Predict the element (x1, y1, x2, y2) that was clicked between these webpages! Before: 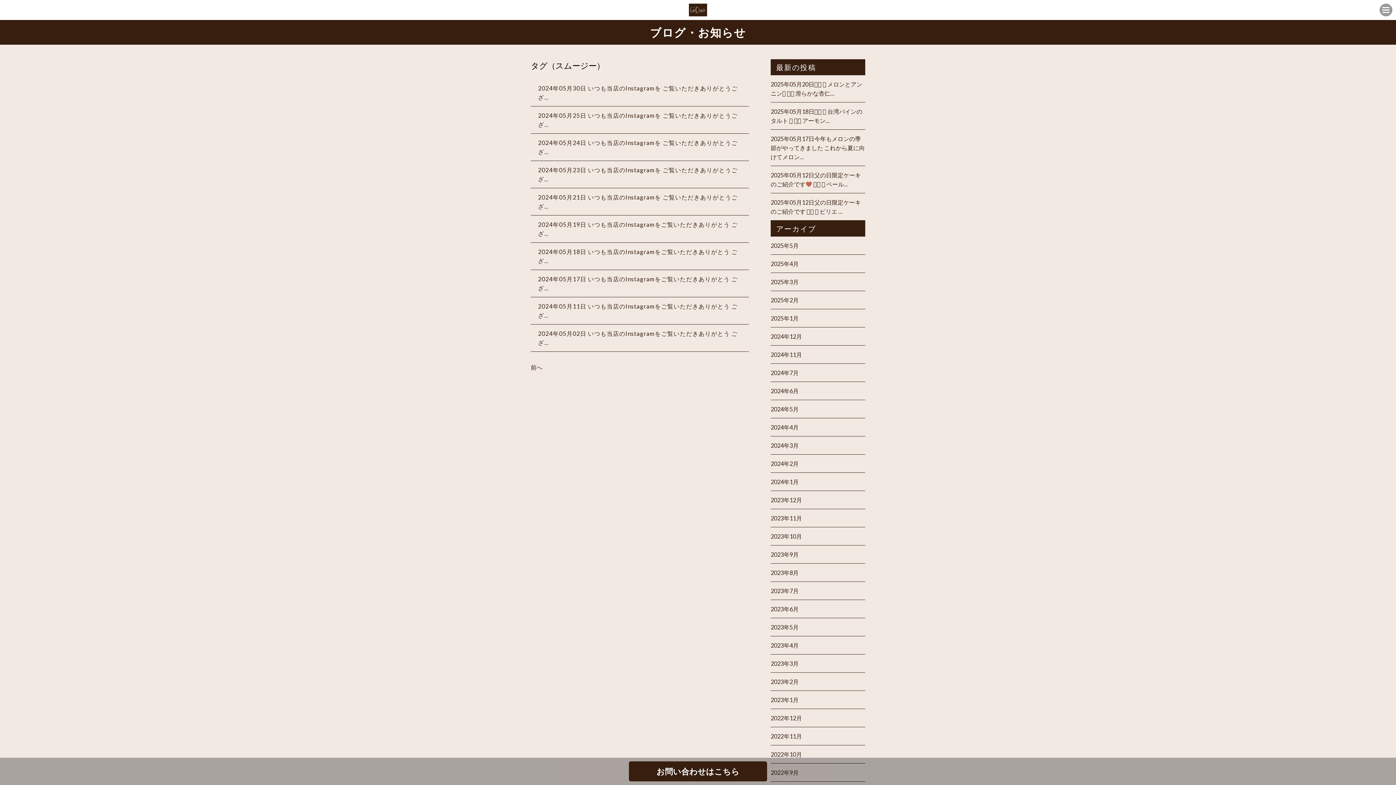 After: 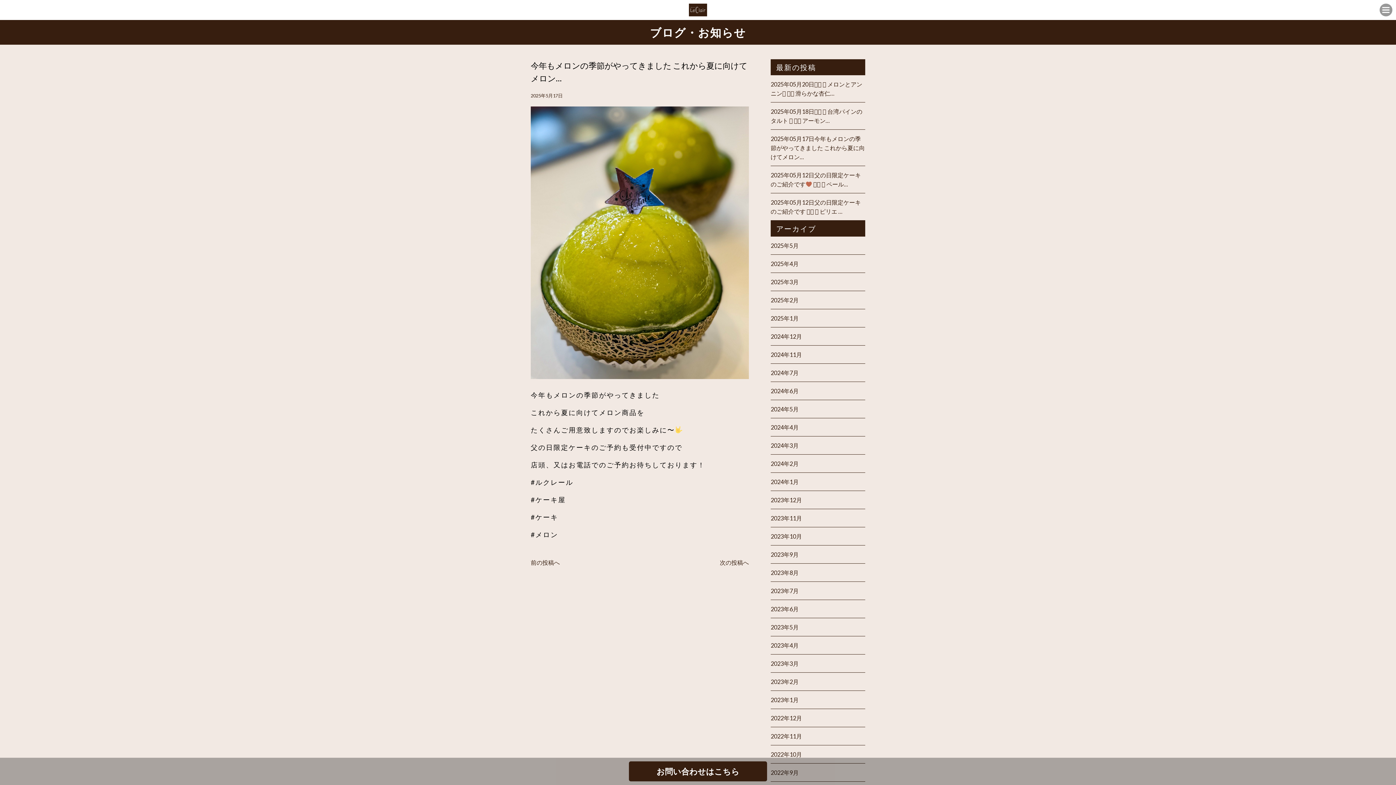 Action: label: 2025年05月17日今年もメロンの季節がやってきました これから夏に向けてメロン… bbox: (770, 135, 865, 160)